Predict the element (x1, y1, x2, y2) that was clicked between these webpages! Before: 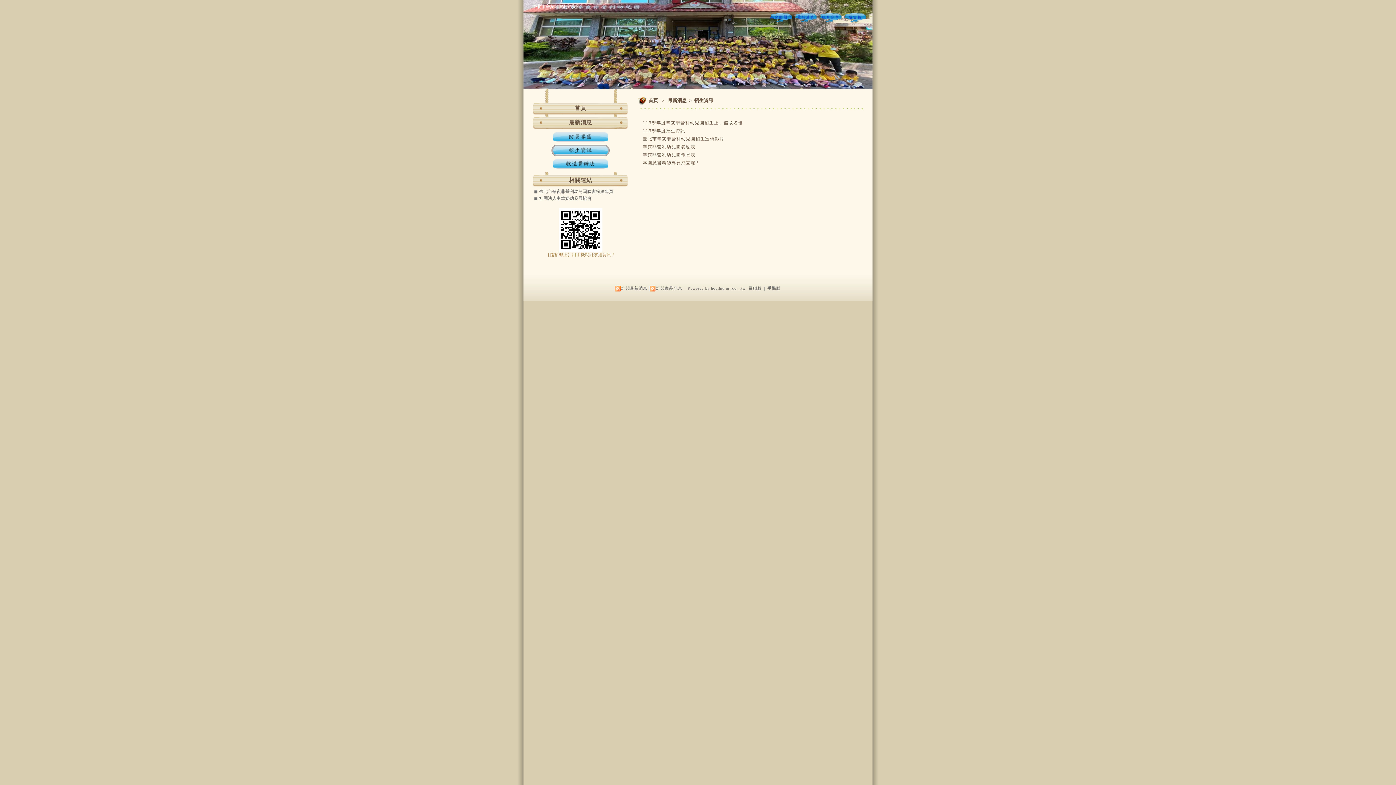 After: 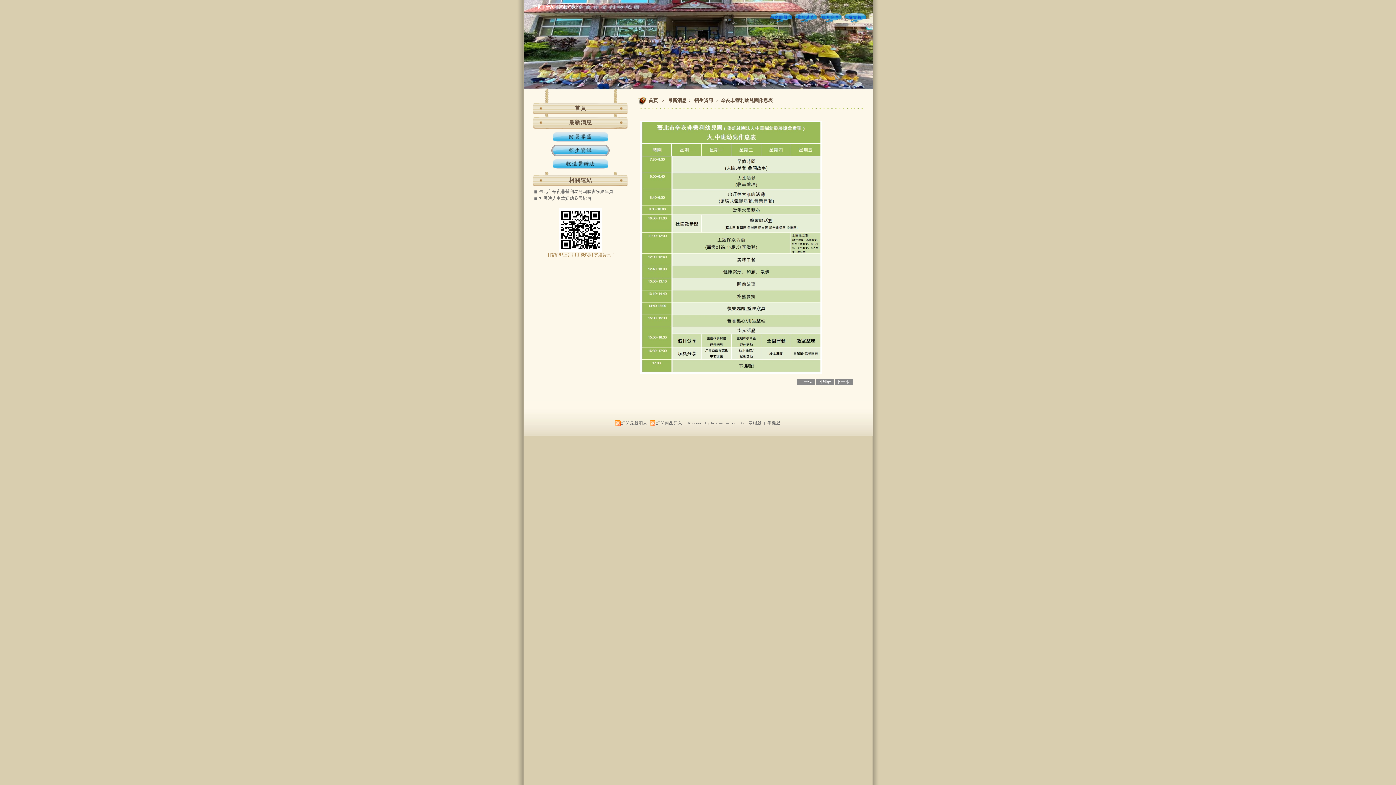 Action: label: 辛亥非營利幼兒園作息表 bbox: (642, 152, 695, 157)